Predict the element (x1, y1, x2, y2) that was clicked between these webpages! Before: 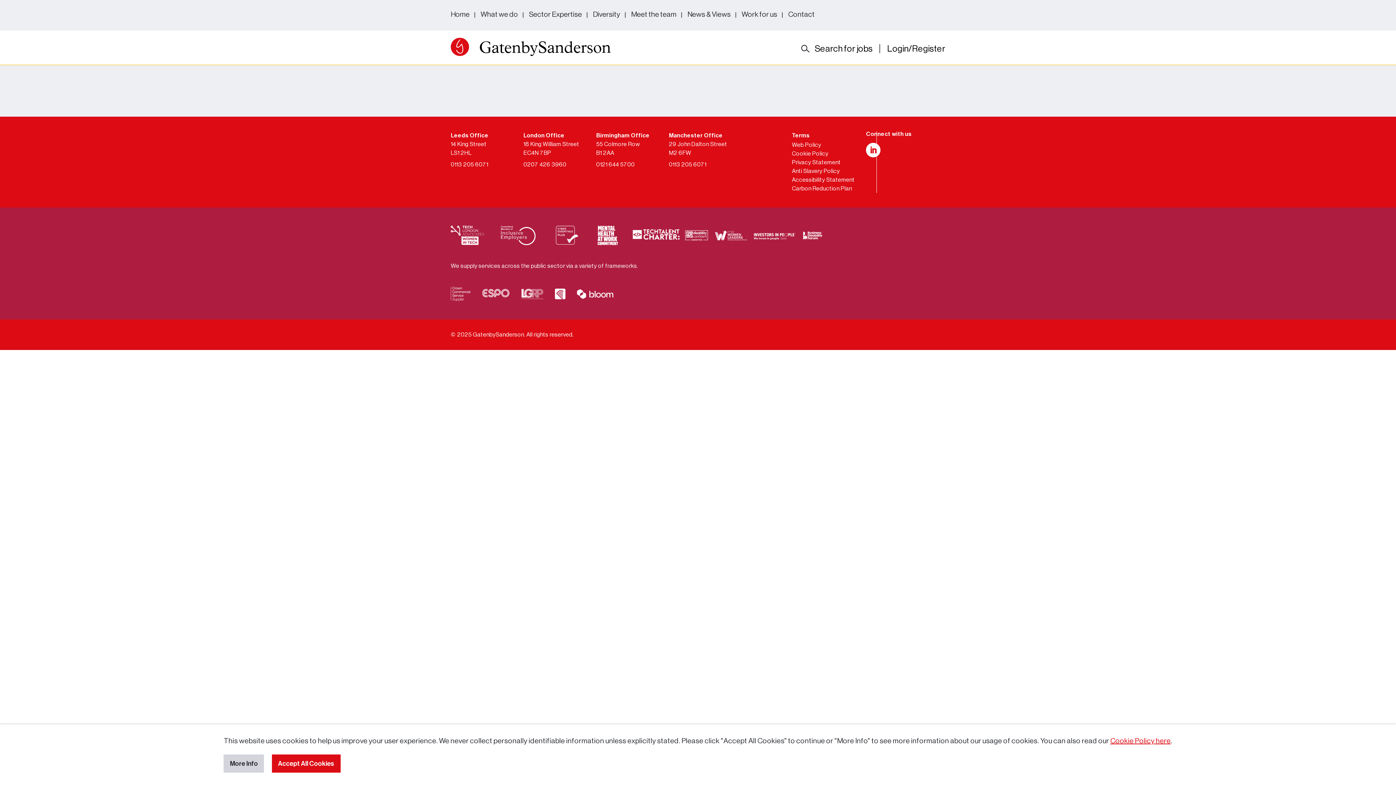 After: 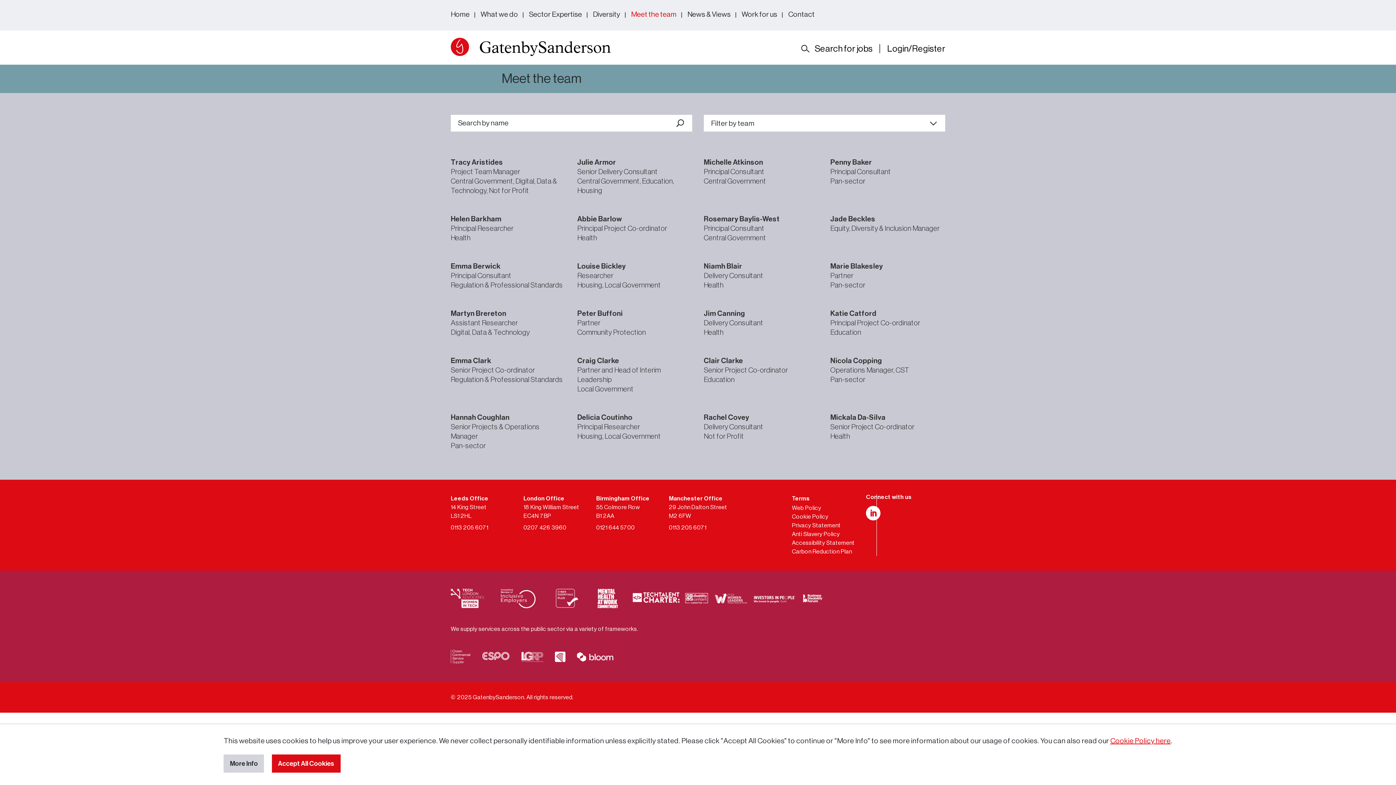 Action: label: Meet the team bbox: (631, 0, 676, 30)